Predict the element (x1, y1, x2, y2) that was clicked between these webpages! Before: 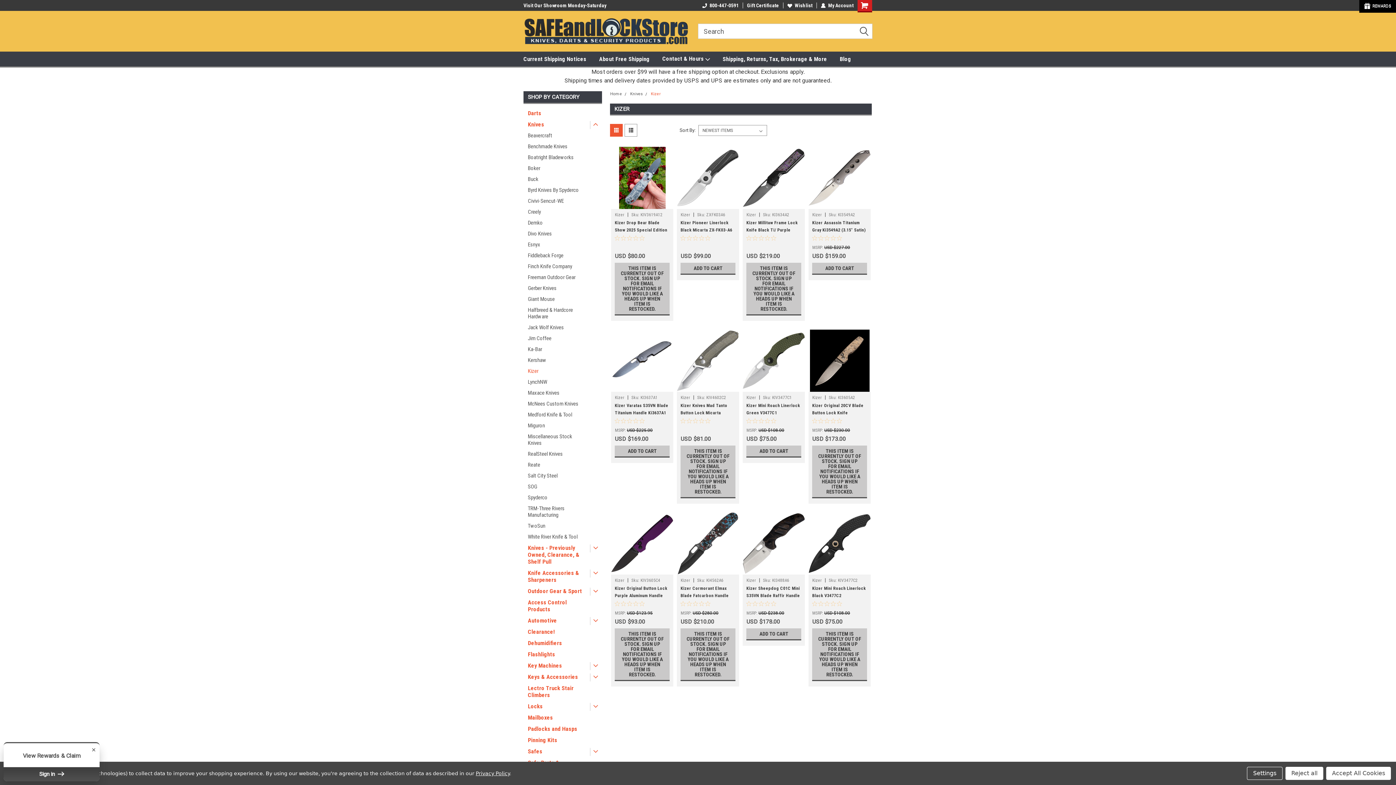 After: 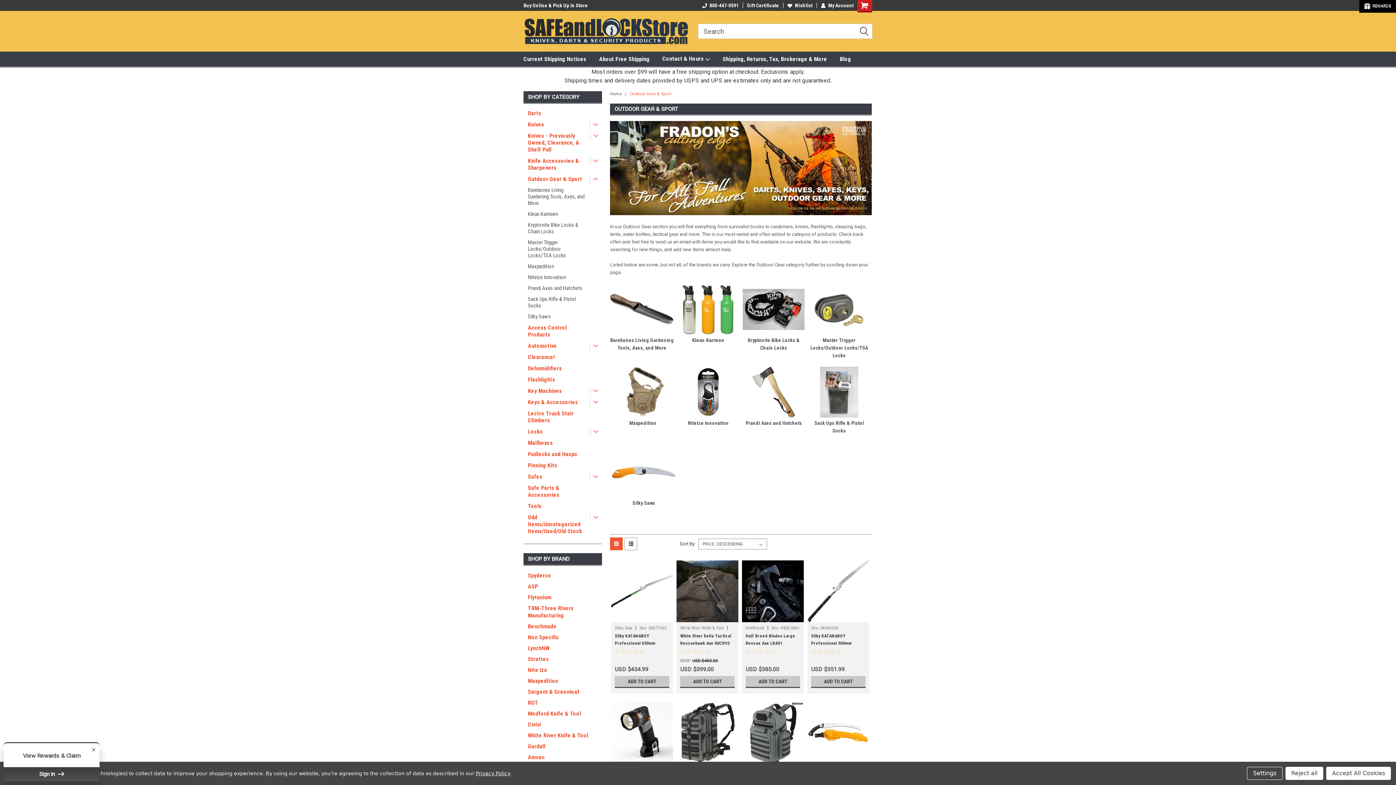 Action: bbox: (523, 585, 590, 597) label: Outdoor Gear & Sport